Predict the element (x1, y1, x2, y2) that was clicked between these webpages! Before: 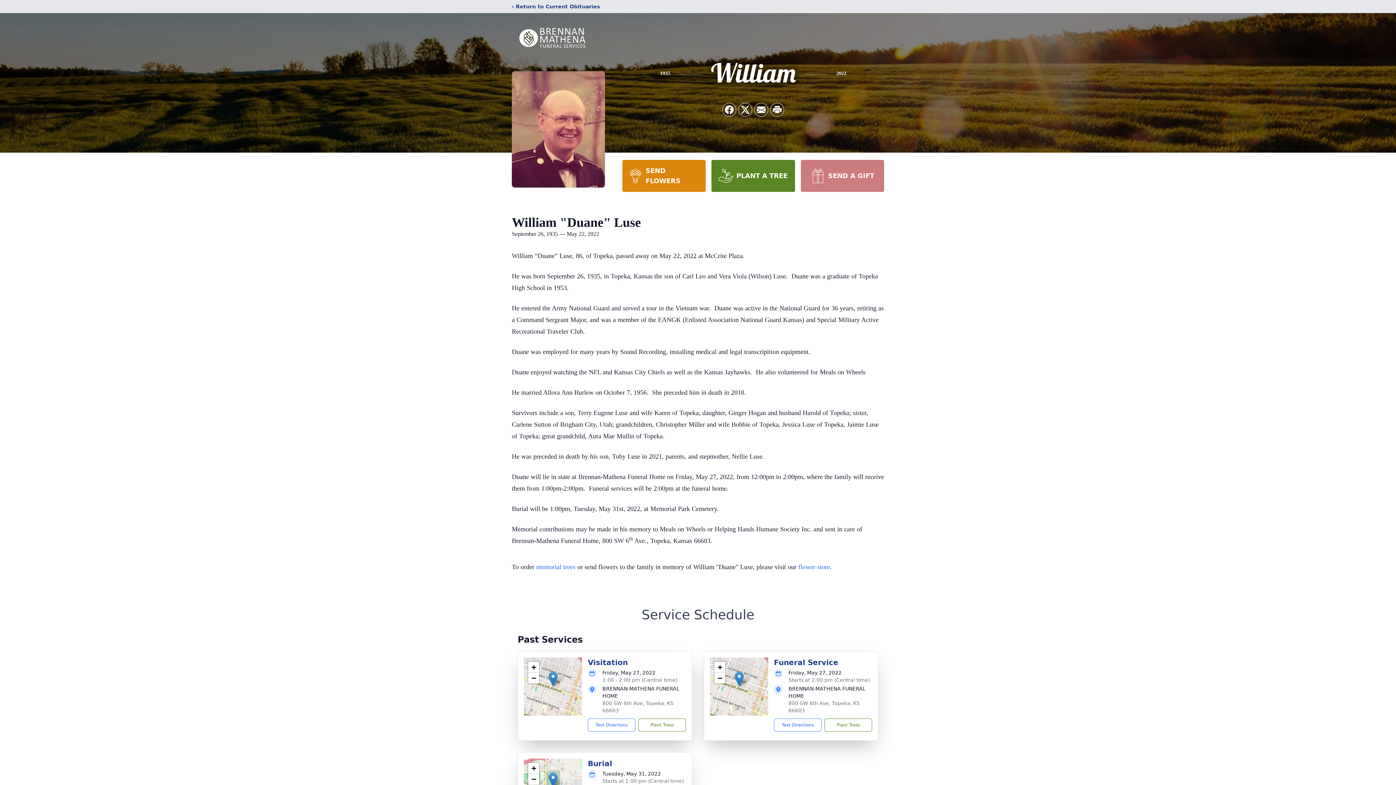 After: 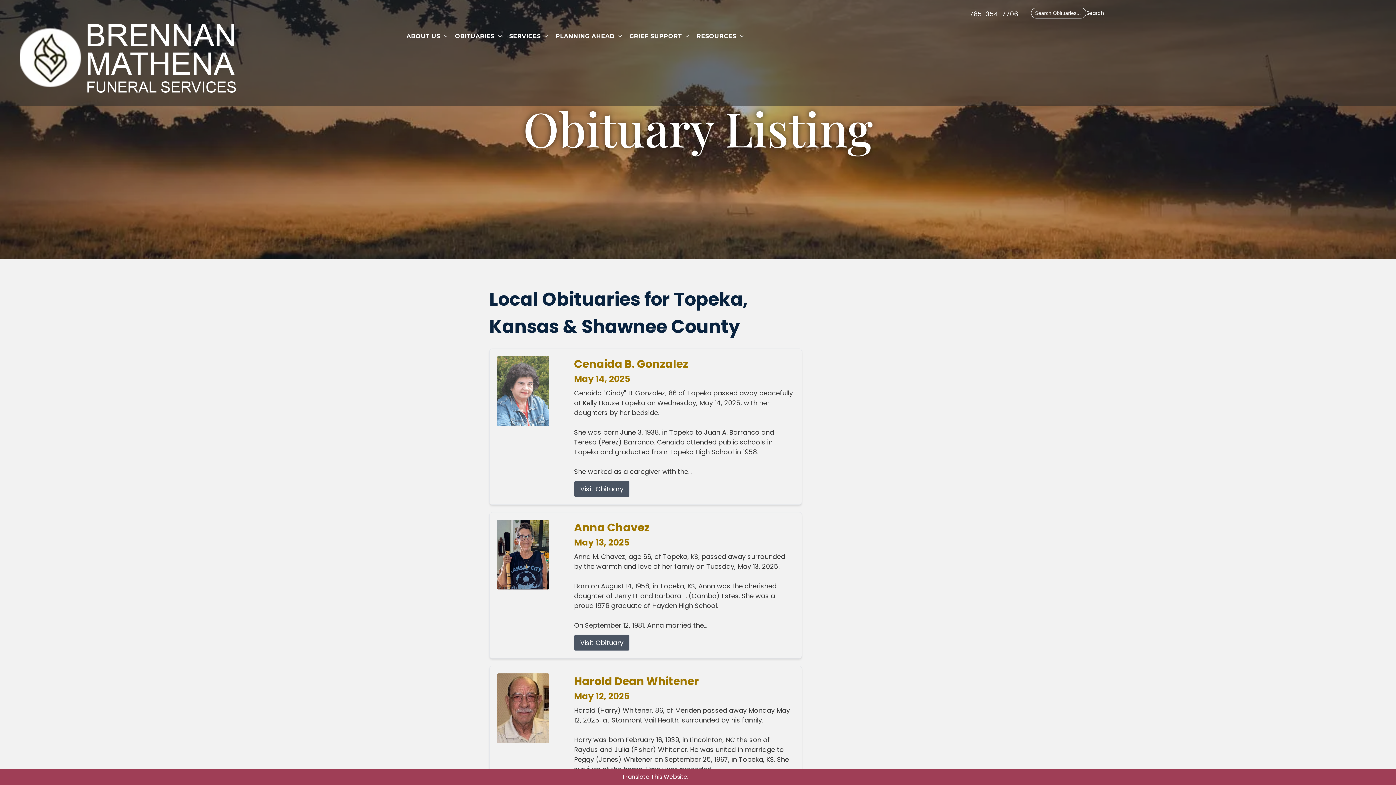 Action: label: ‹ Return to Current Obituaries bbox: (512, 2, 600, 10)